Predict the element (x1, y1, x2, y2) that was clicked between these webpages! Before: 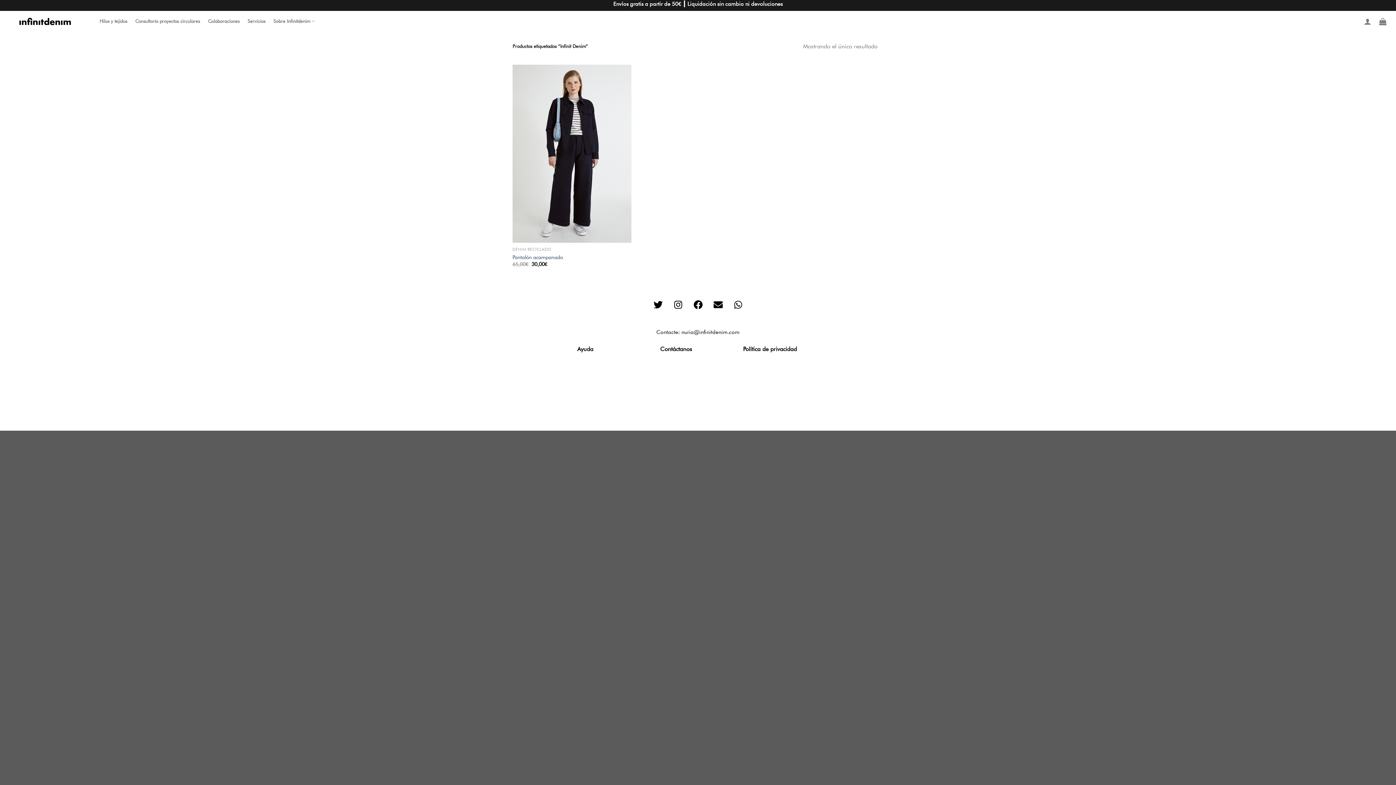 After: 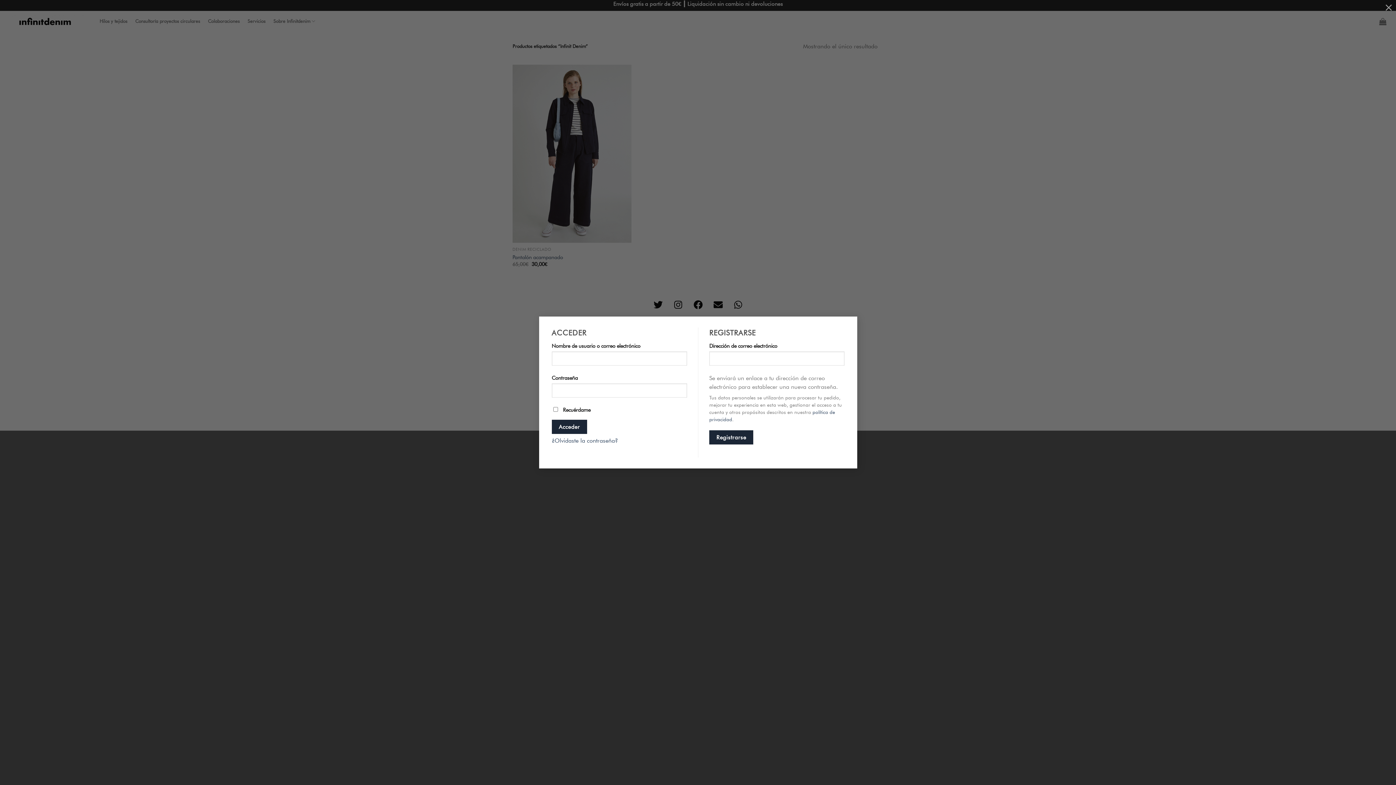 Action: bbox: (1364, 13, 1371, 29)